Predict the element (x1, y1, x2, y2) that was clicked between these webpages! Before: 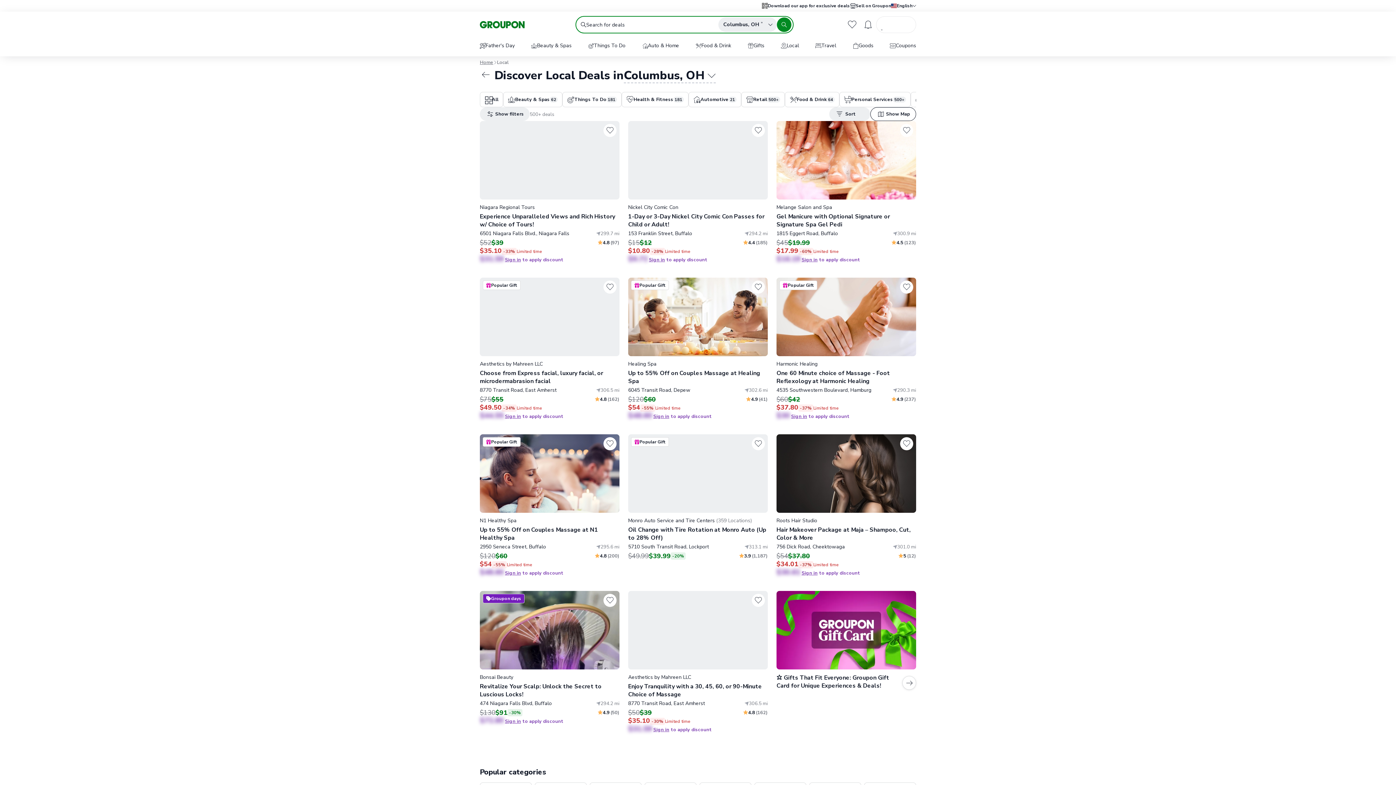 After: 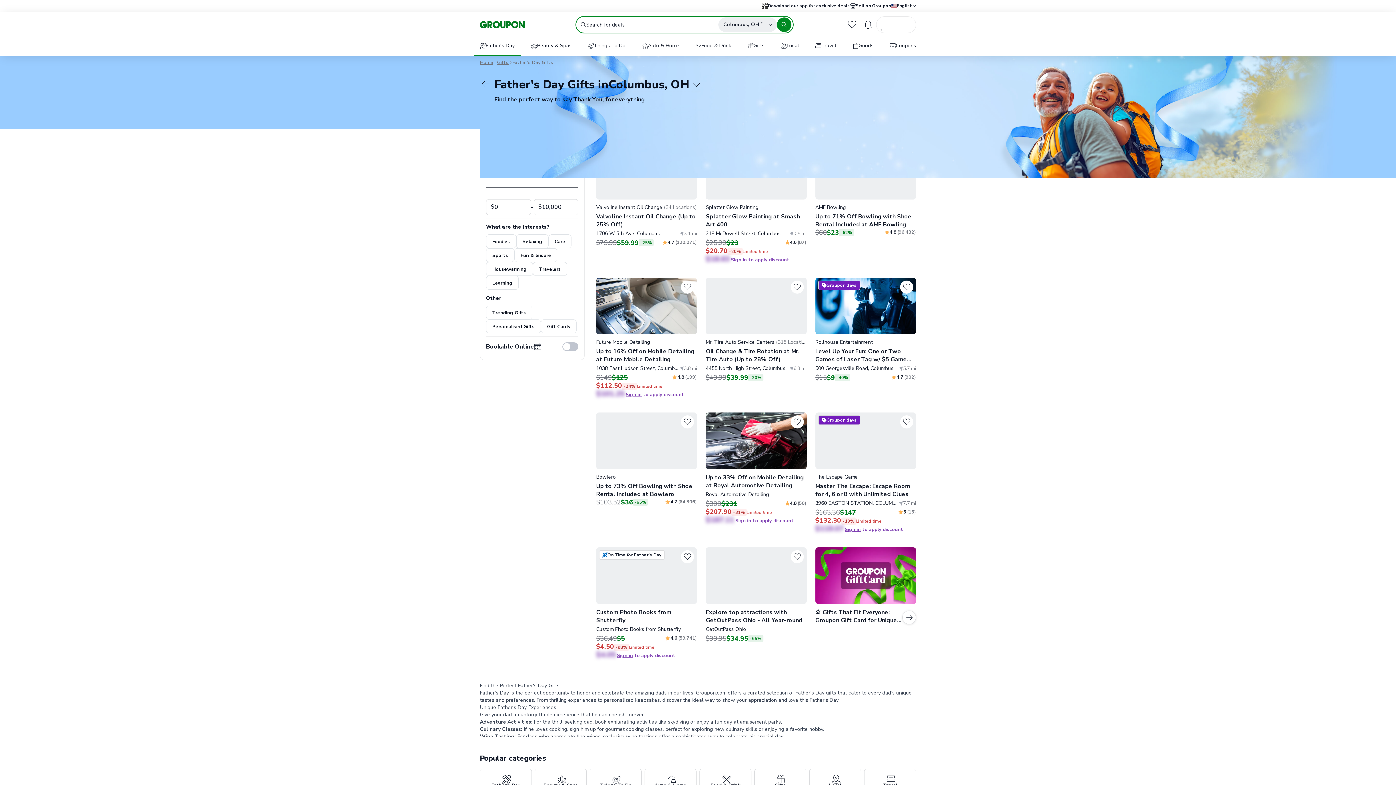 Action: label: Father's Day bbox: (474, 36, 520, 56)